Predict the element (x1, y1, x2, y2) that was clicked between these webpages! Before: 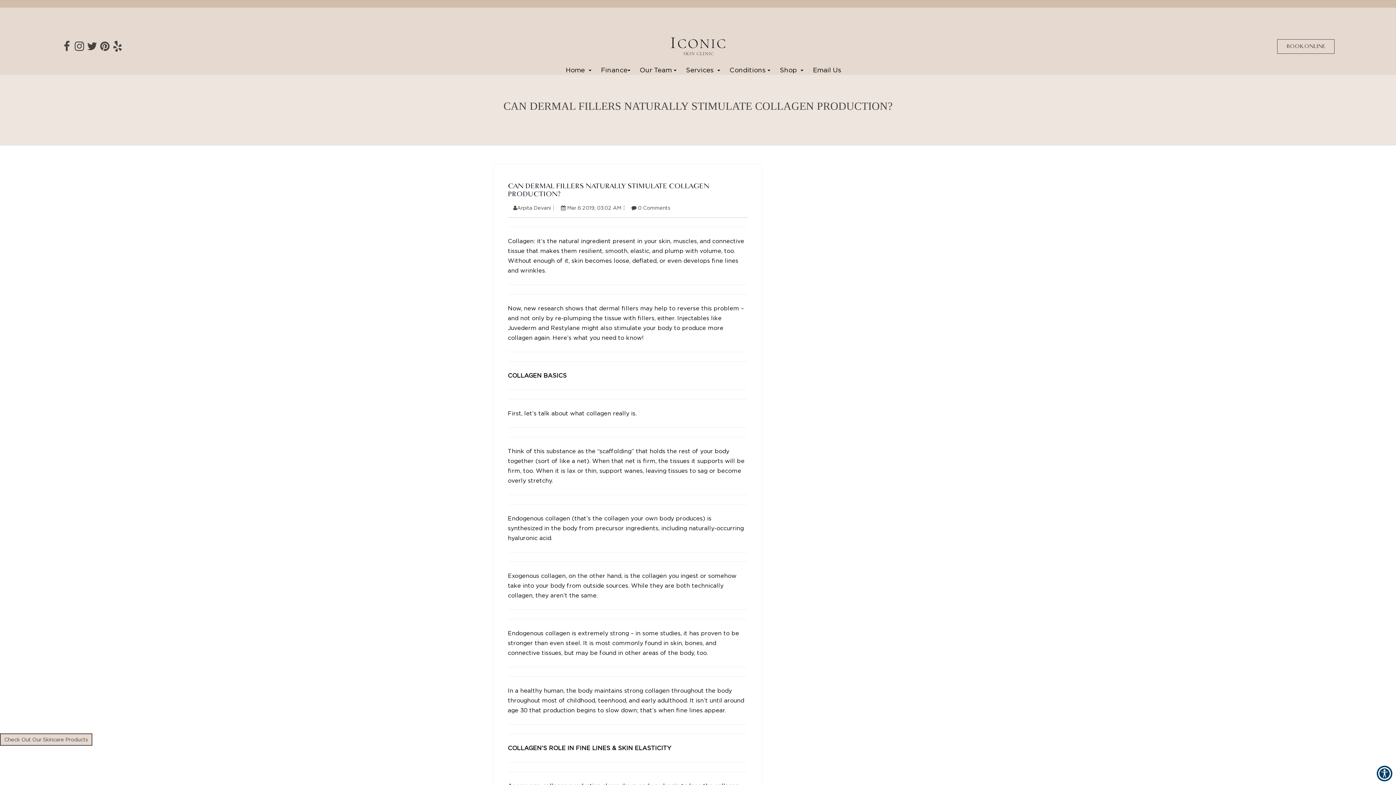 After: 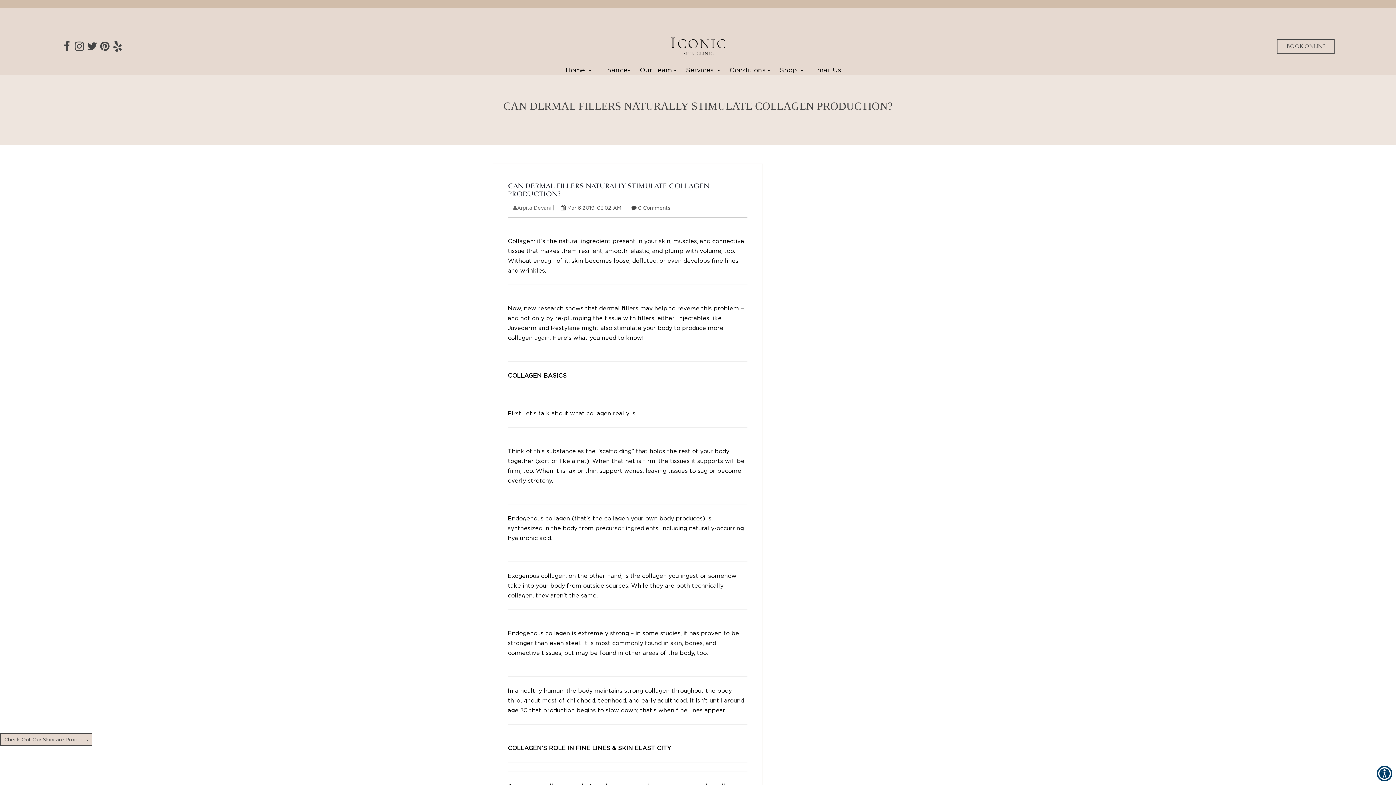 Action: bbox: (513, 205, 550, 210) label: Arpita Devani